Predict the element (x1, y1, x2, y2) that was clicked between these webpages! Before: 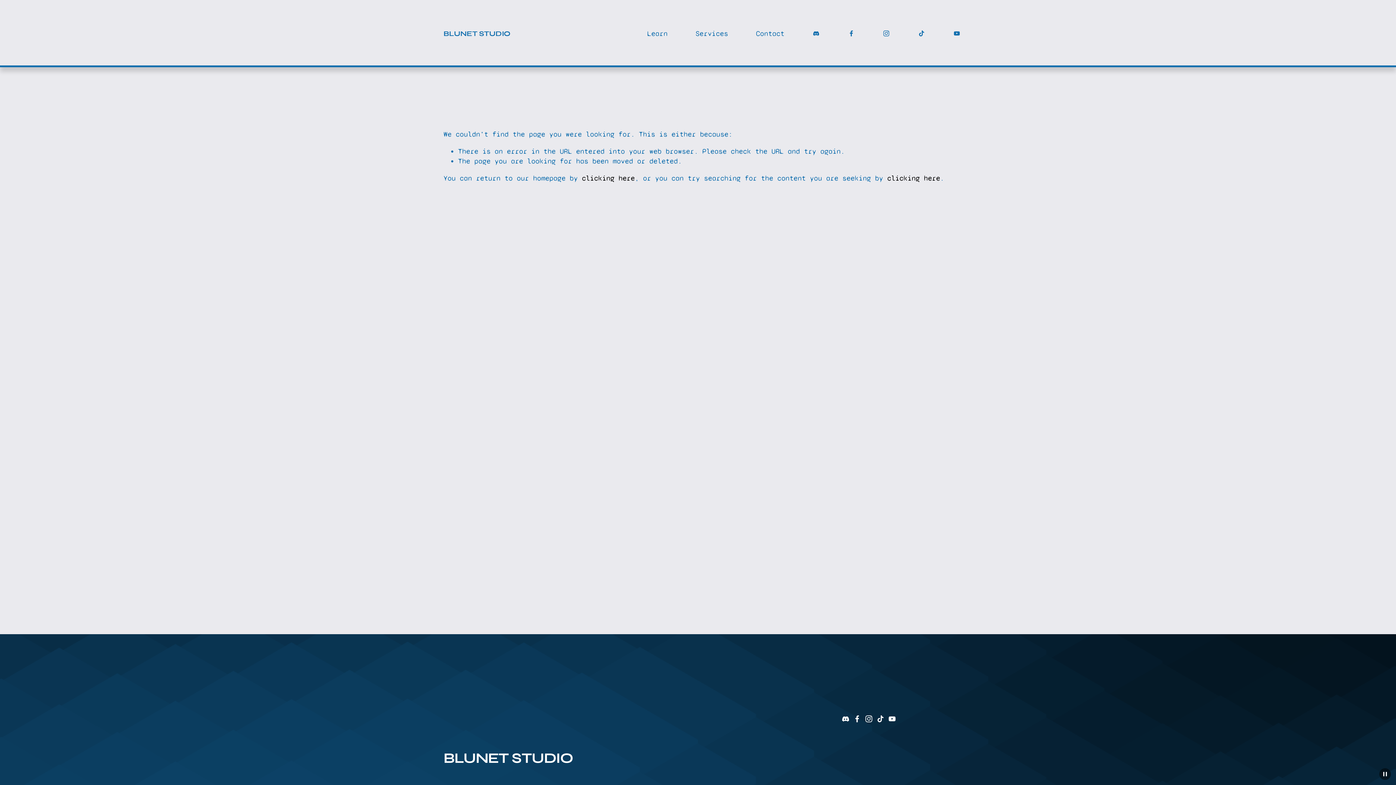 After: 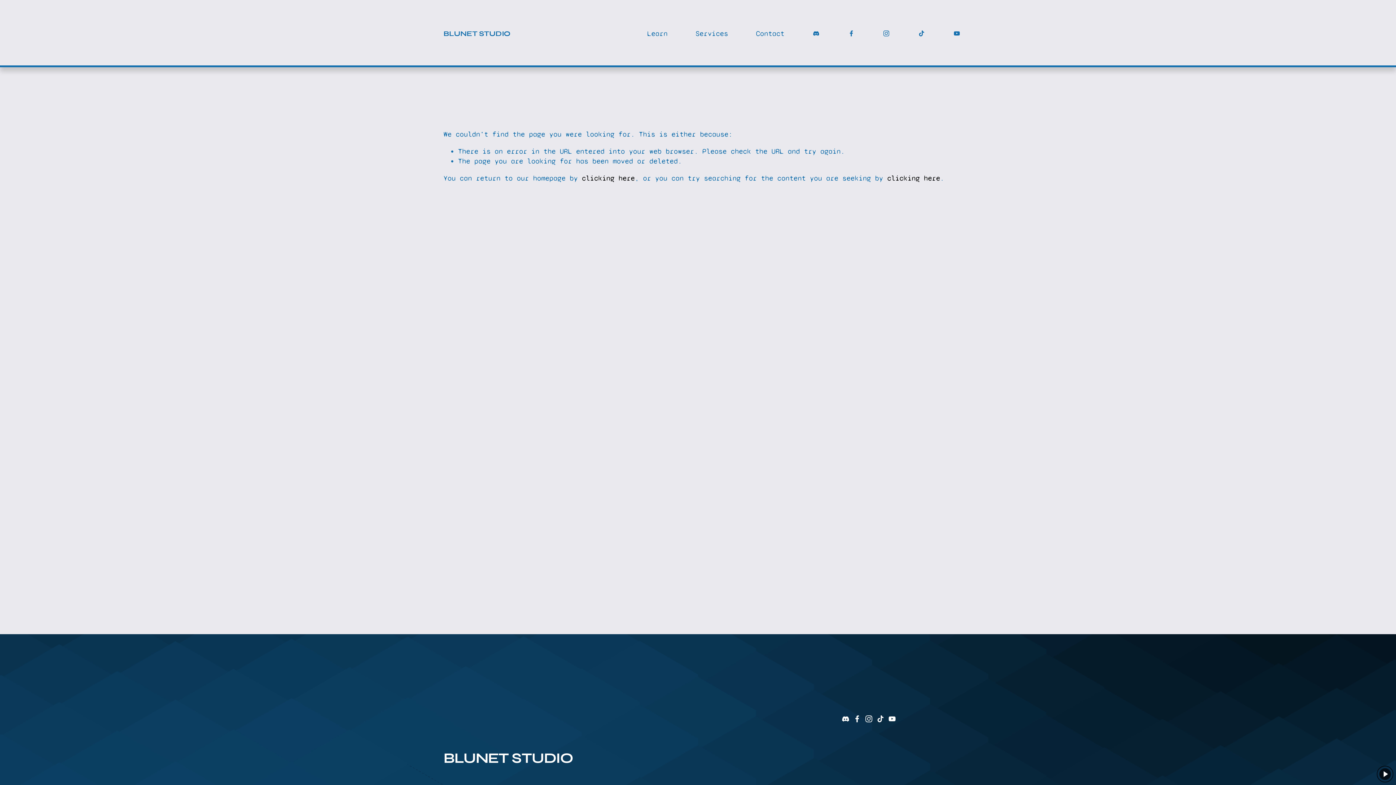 Action: label: Pause Background bbox: (1379, 768, 1391, 780)